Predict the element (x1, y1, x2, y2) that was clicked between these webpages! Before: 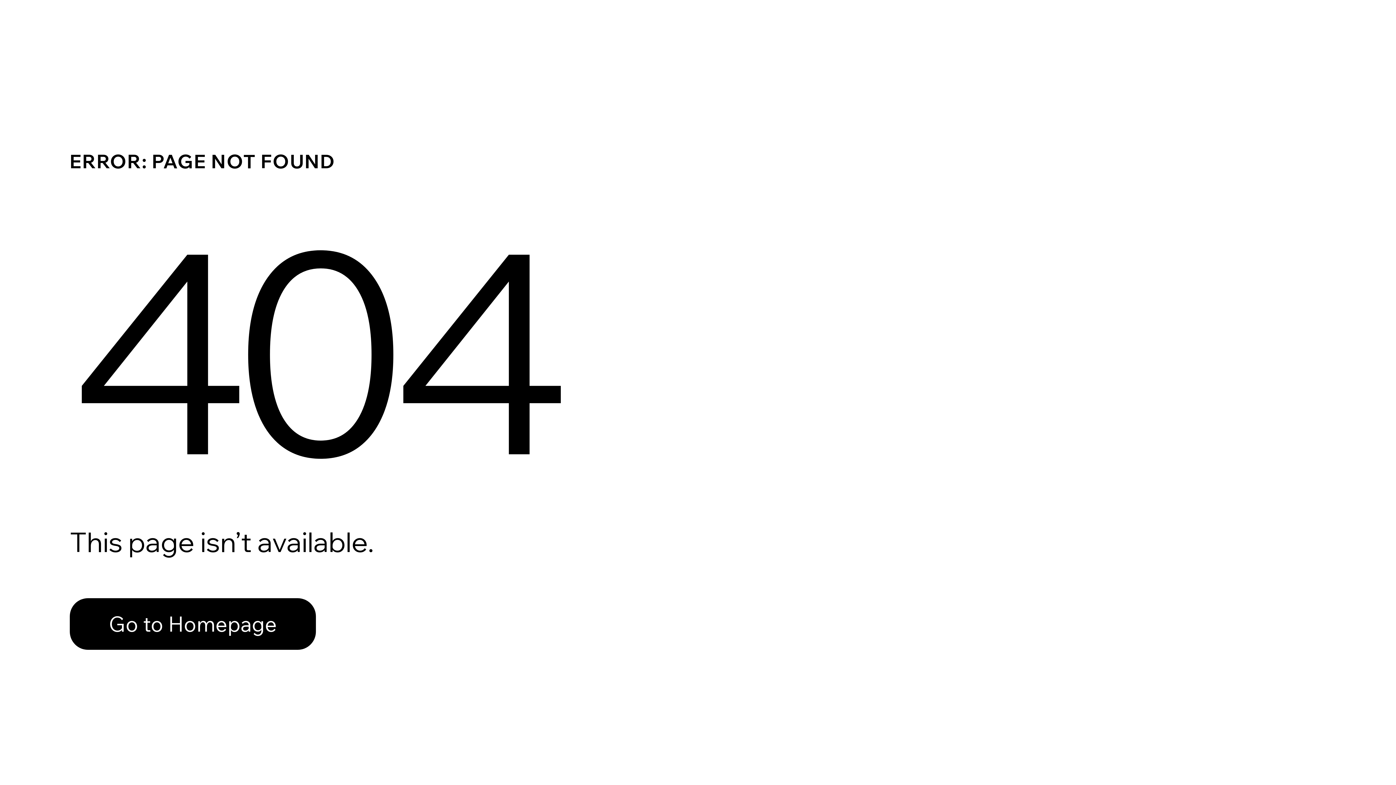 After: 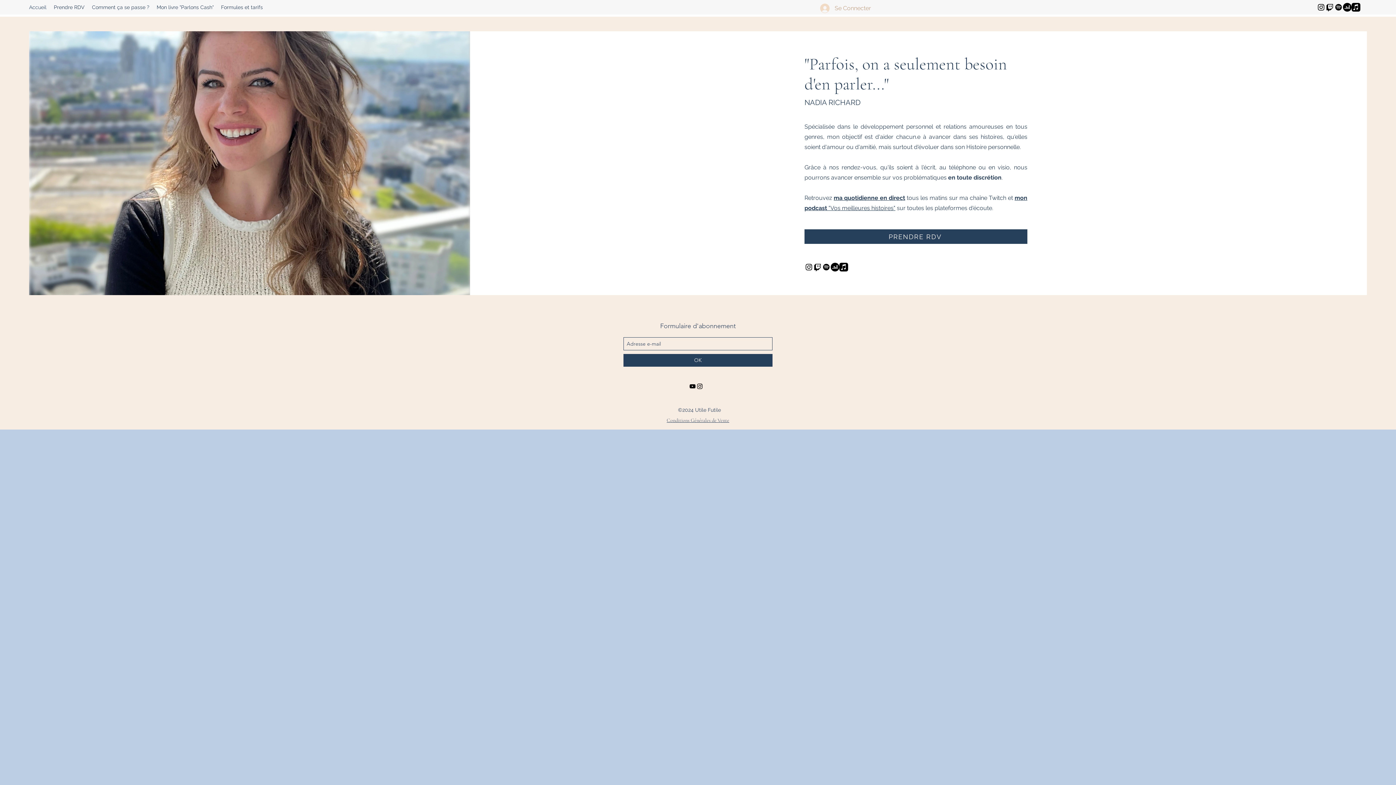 Action: label: Go to Homepage bbox: (69, 598, 316, 650)